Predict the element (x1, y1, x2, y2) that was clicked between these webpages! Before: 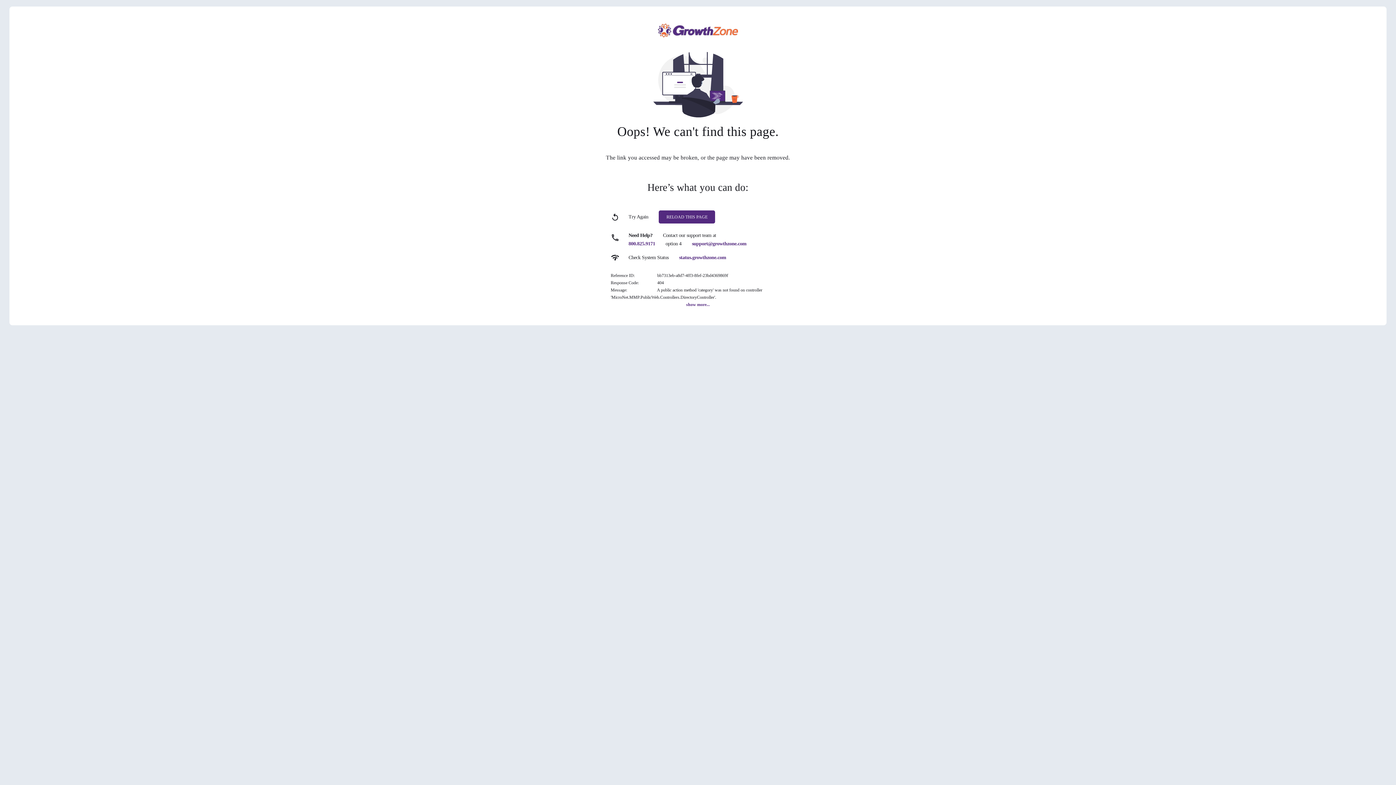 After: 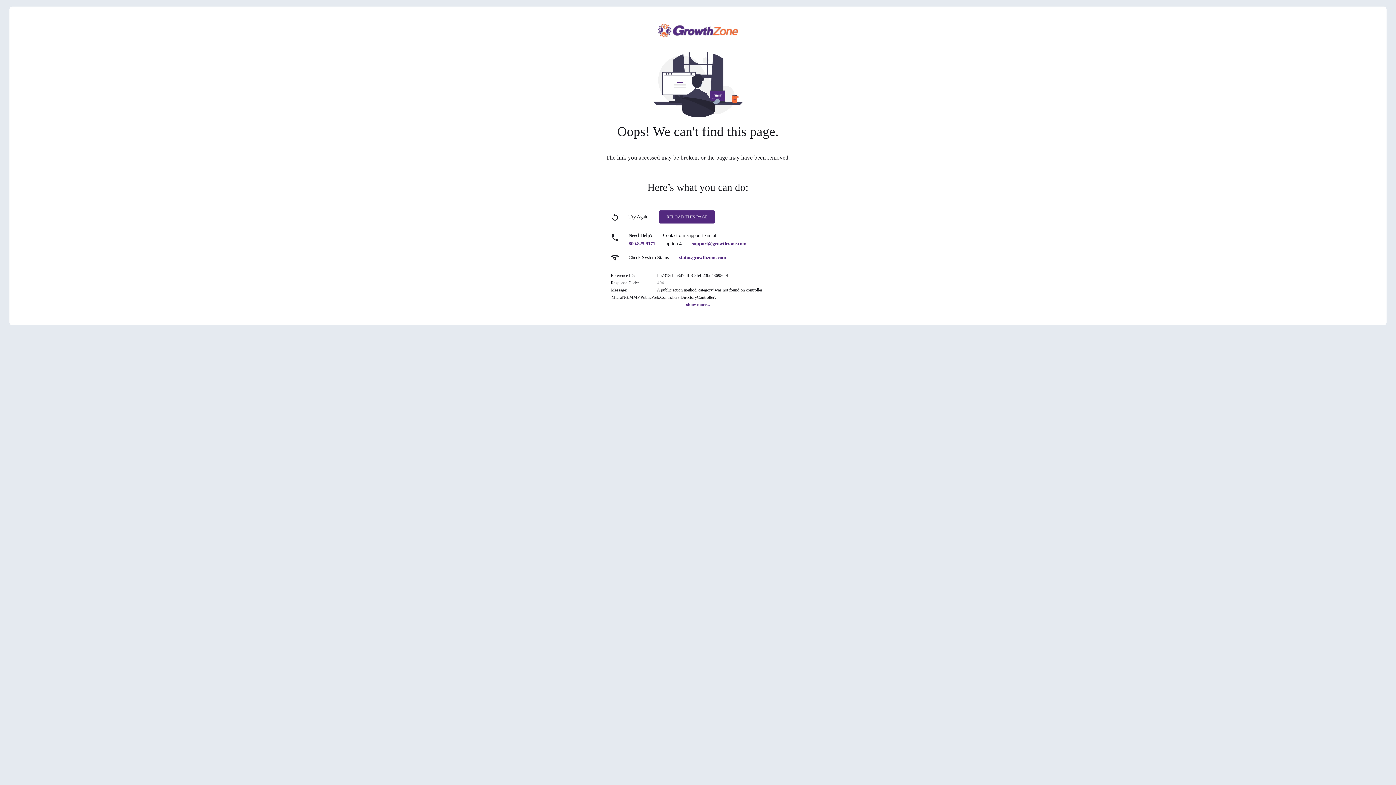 Action: label: support@growthzone.com bbox: (692, 241, 746, 246)